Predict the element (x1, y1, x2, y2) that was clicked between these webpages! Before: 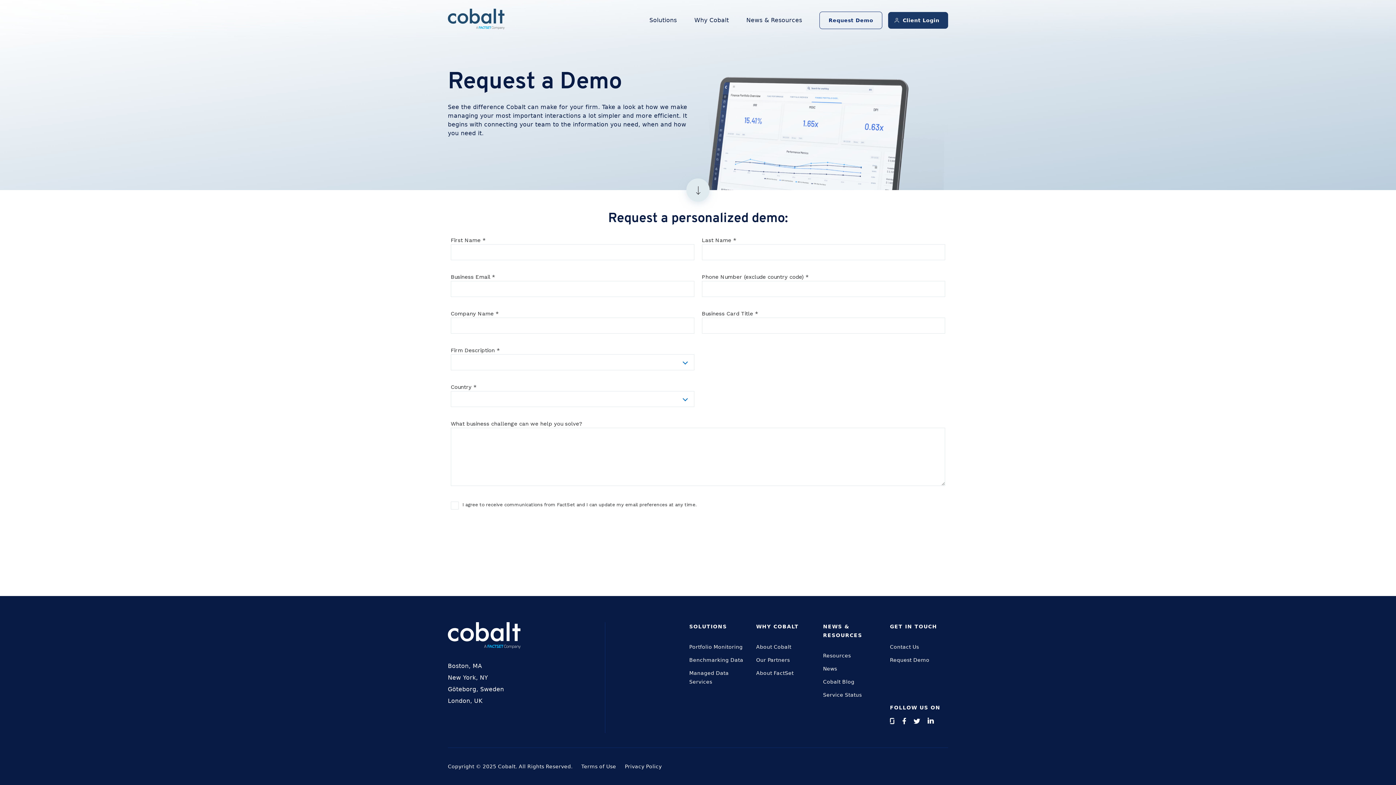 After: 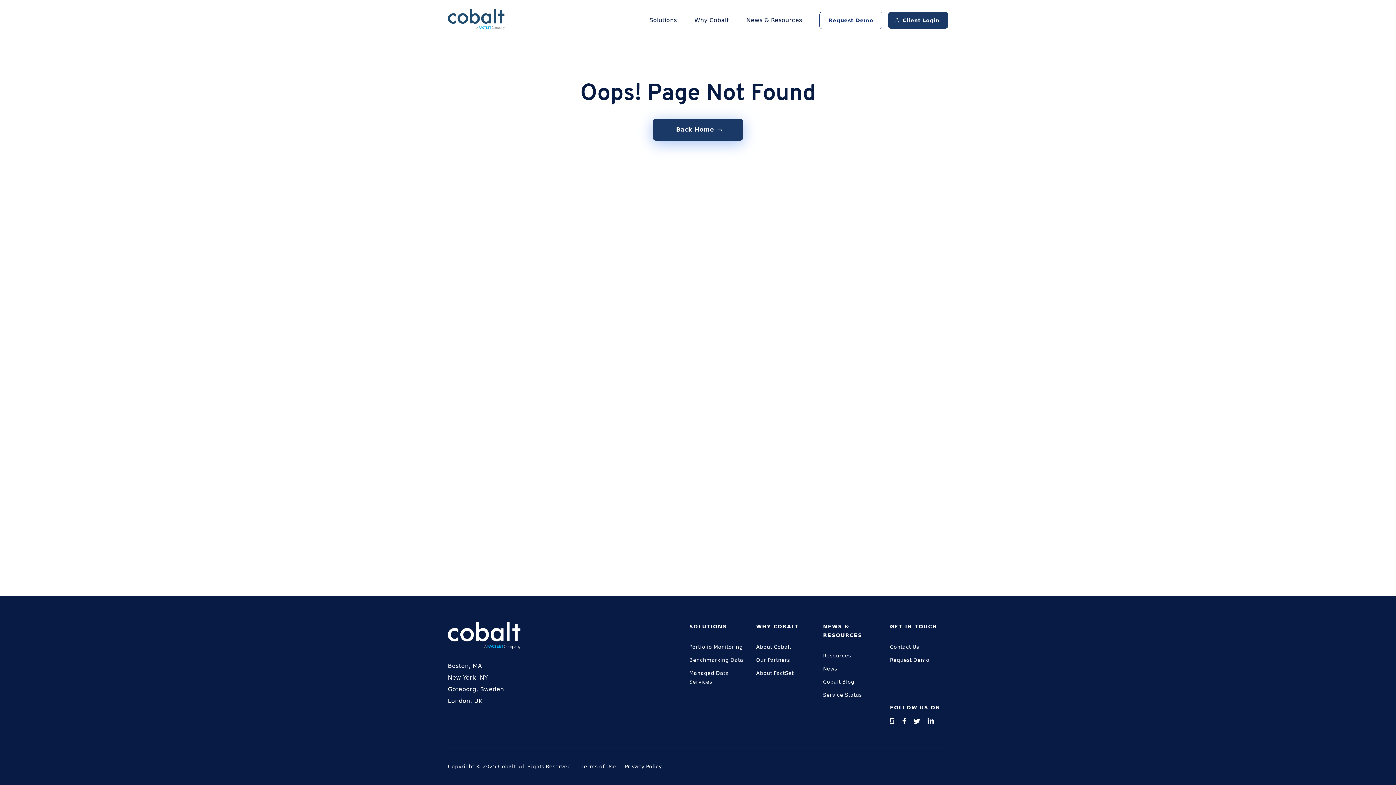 Action: label: Benchmarking Data bbox: (689, 657, 743, 663)